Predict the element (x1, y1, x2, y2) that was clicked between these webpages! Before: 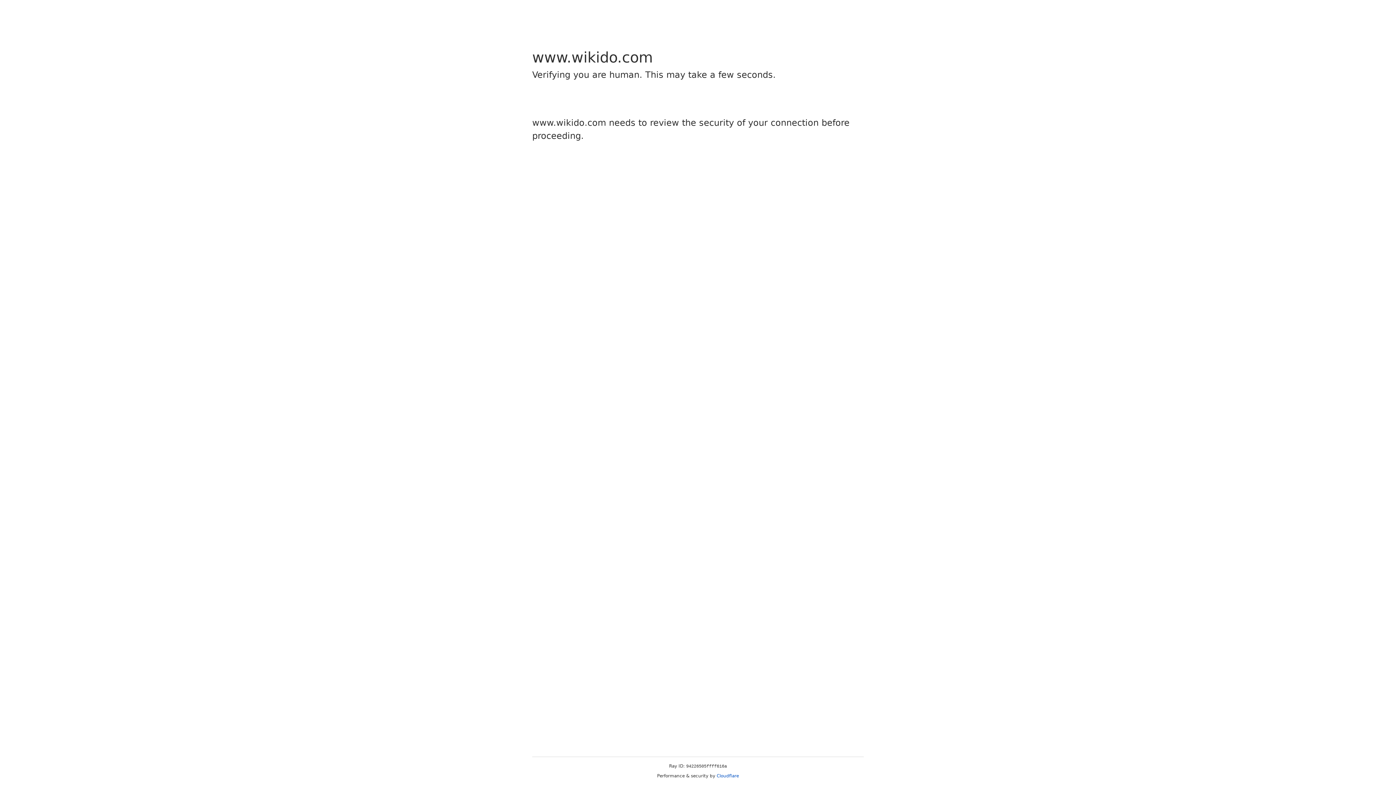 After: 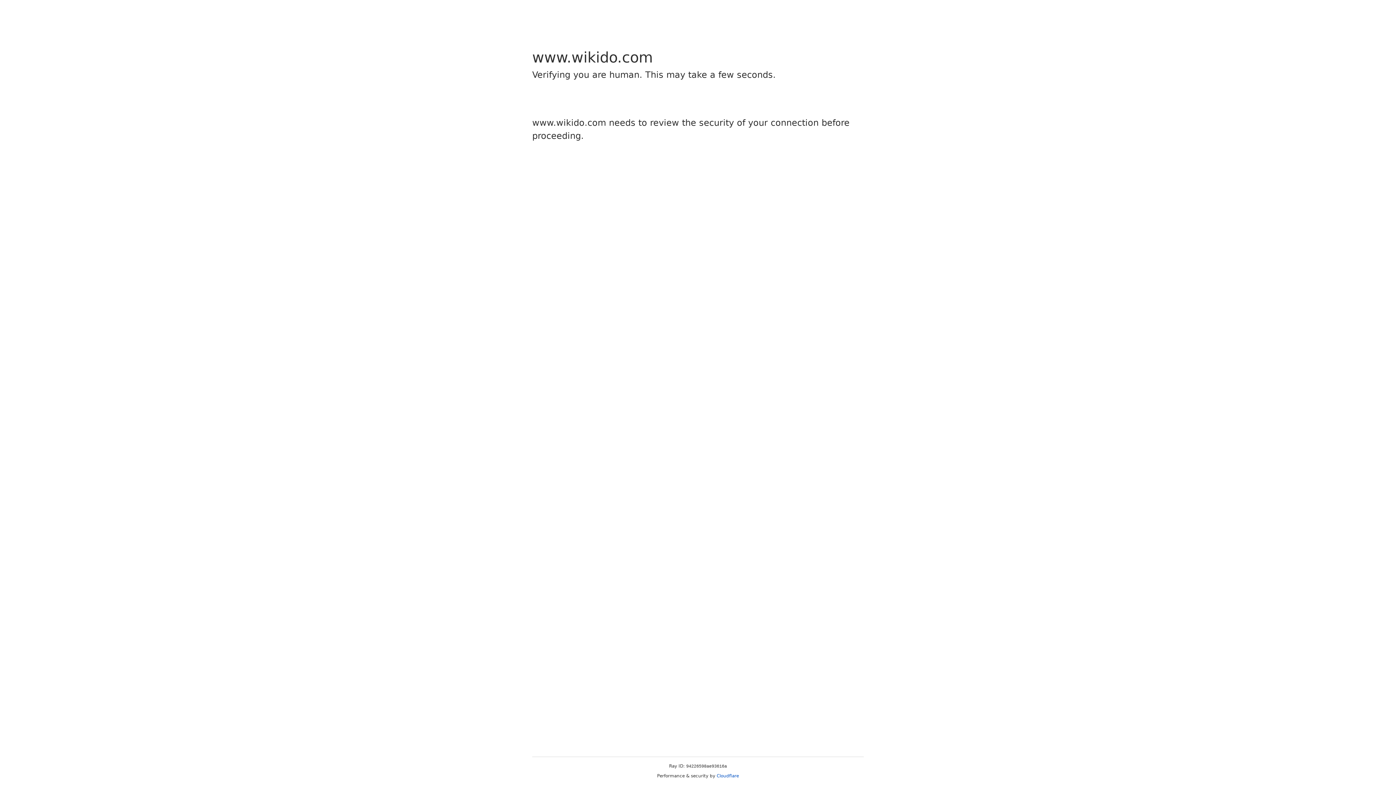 Action: label: Cloudflare bbox: (716, 773, 739, 778)